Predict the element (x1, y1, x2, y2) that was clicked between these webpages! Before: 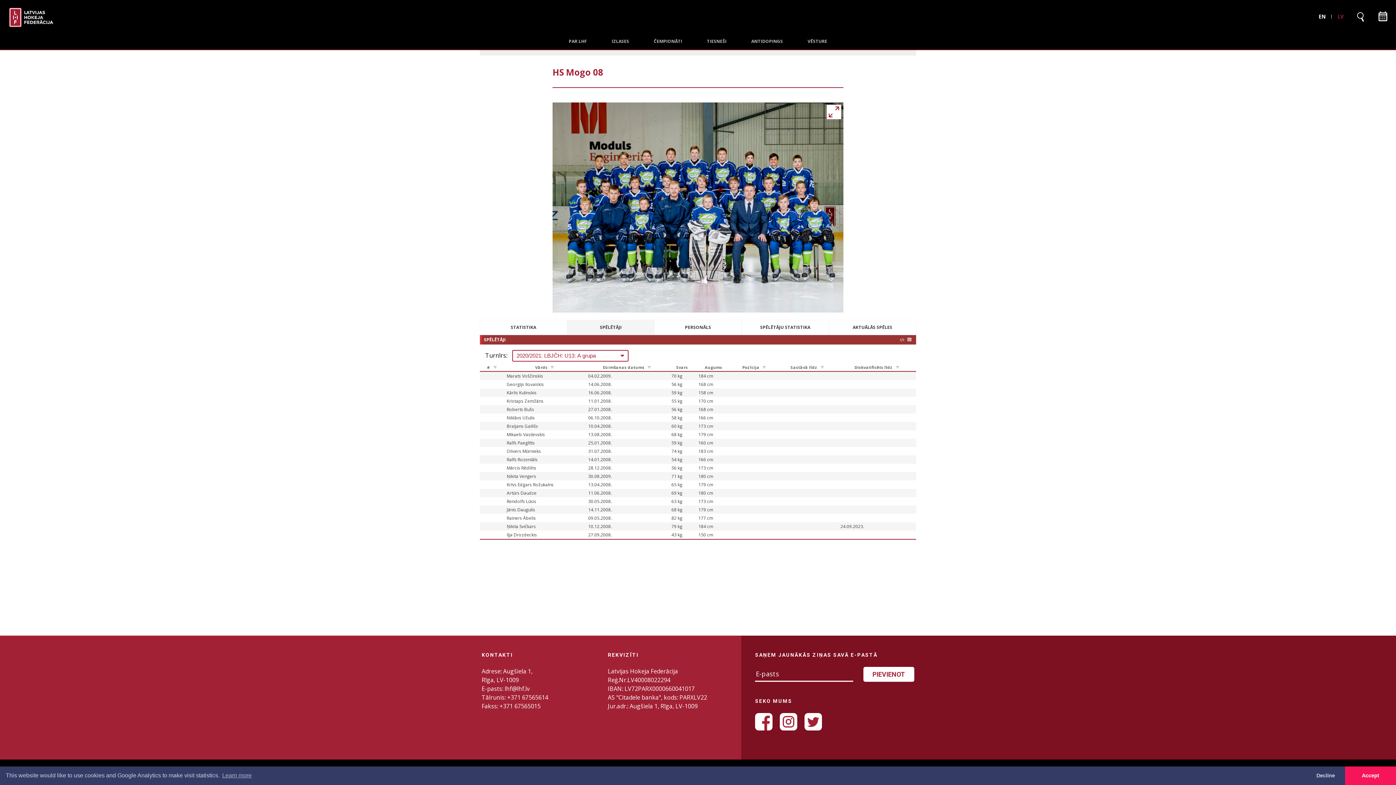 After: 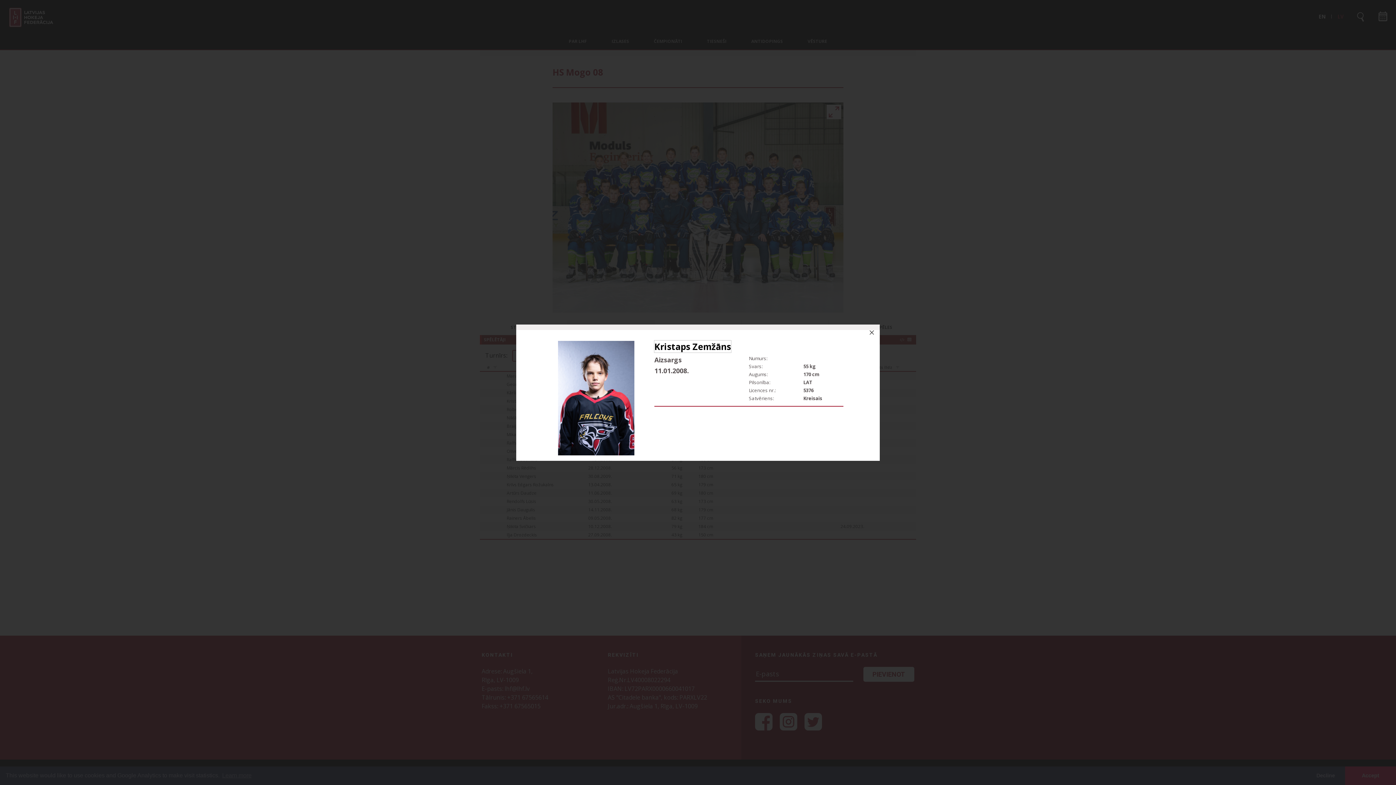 Action: label: Kristaps Zemžāns bbox: (506, 398, 543, 404)